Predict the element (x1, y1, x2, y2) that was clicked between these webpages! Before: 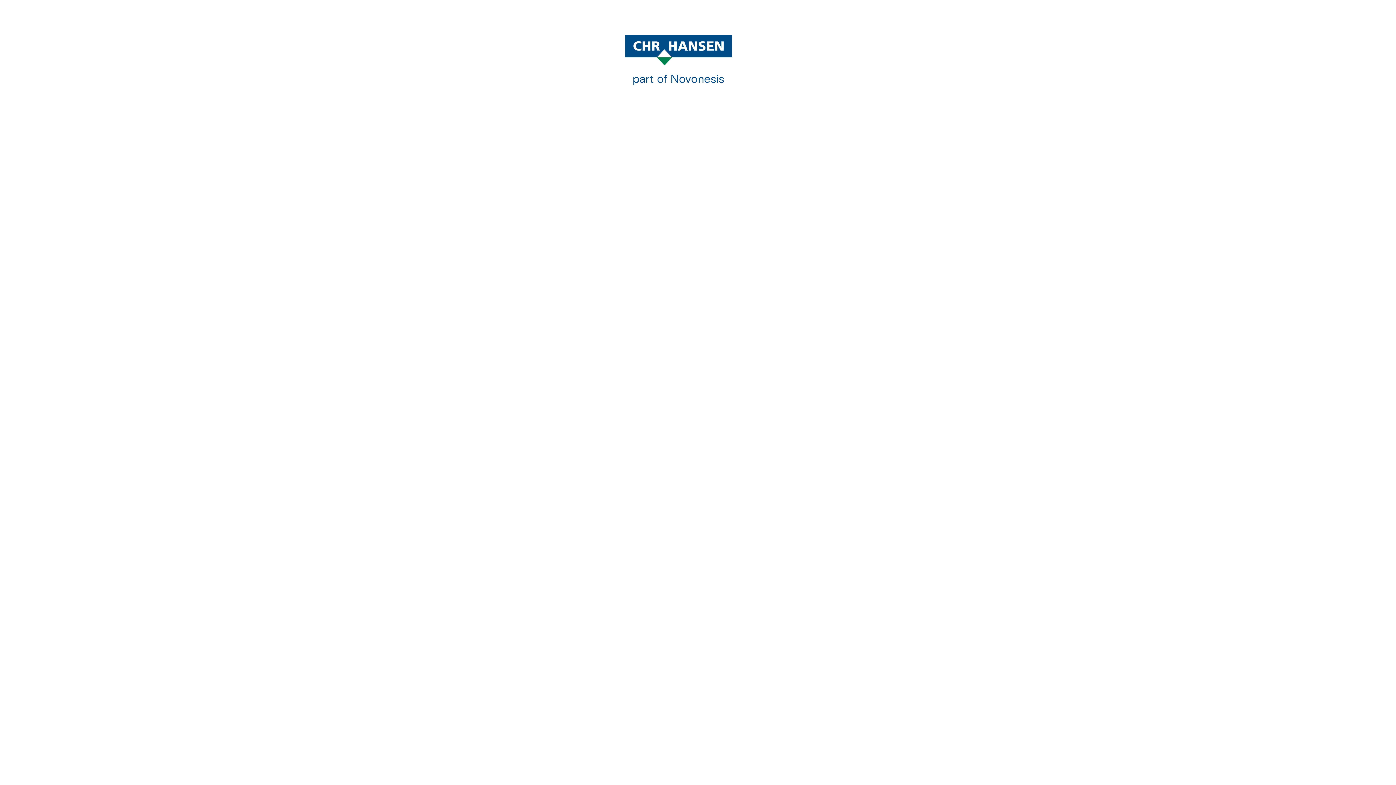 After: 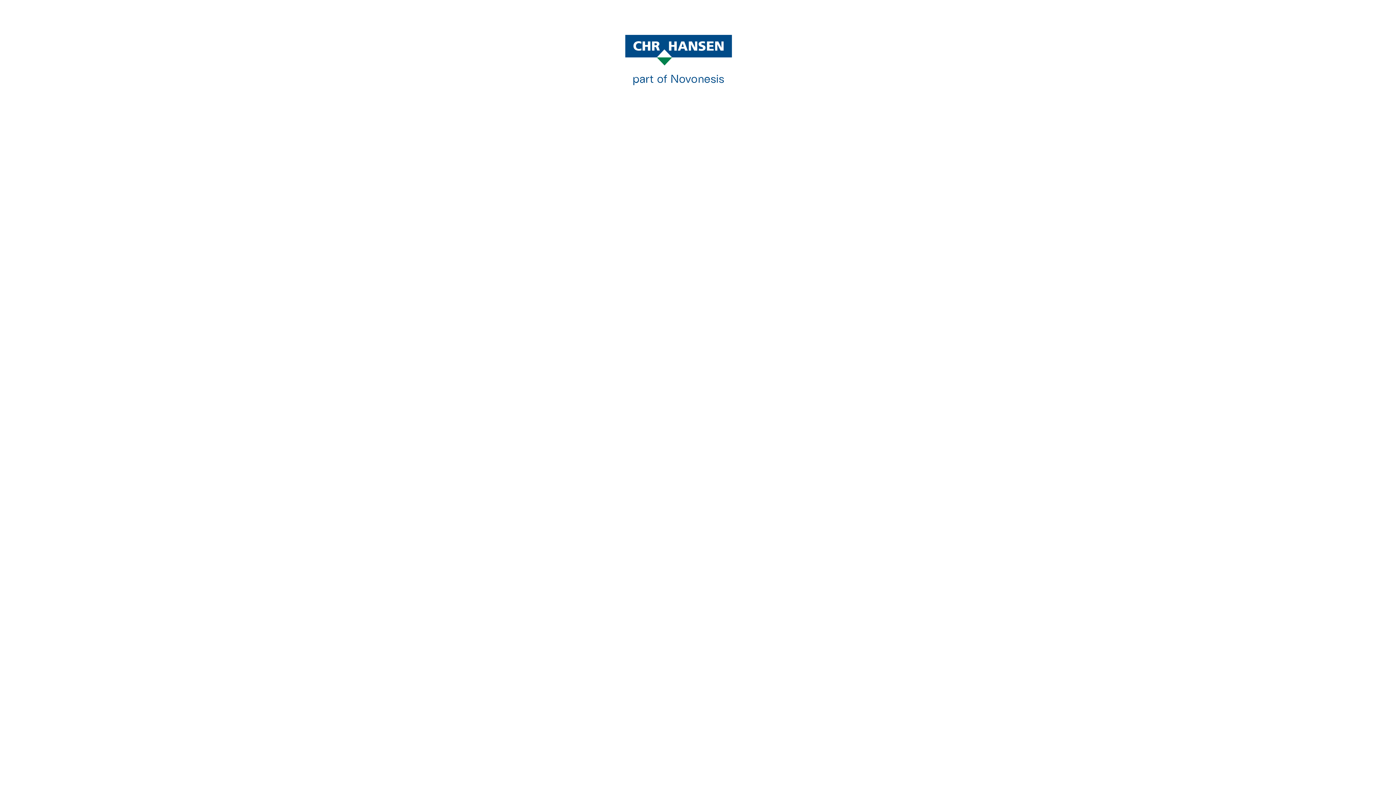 Action: bbox: (625, 34, 770, 88)